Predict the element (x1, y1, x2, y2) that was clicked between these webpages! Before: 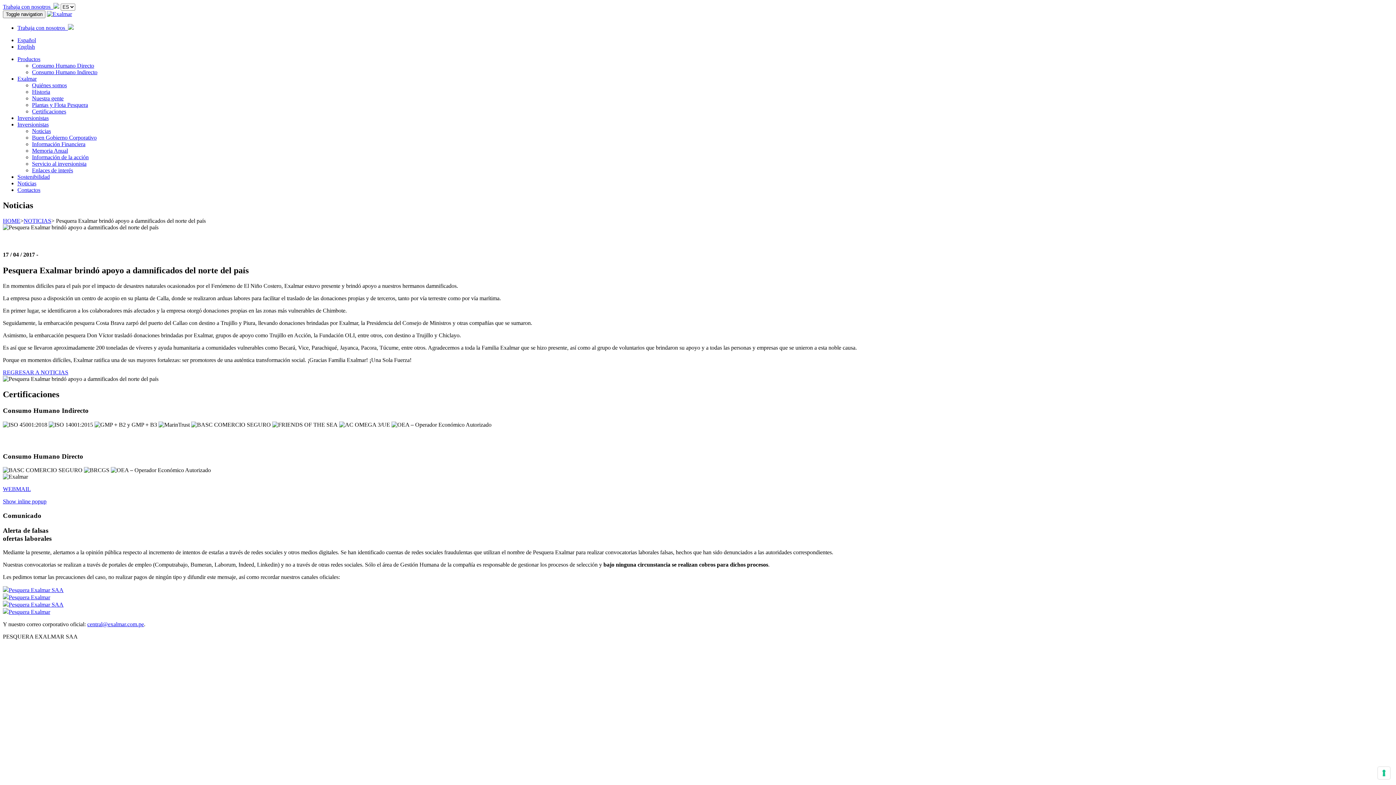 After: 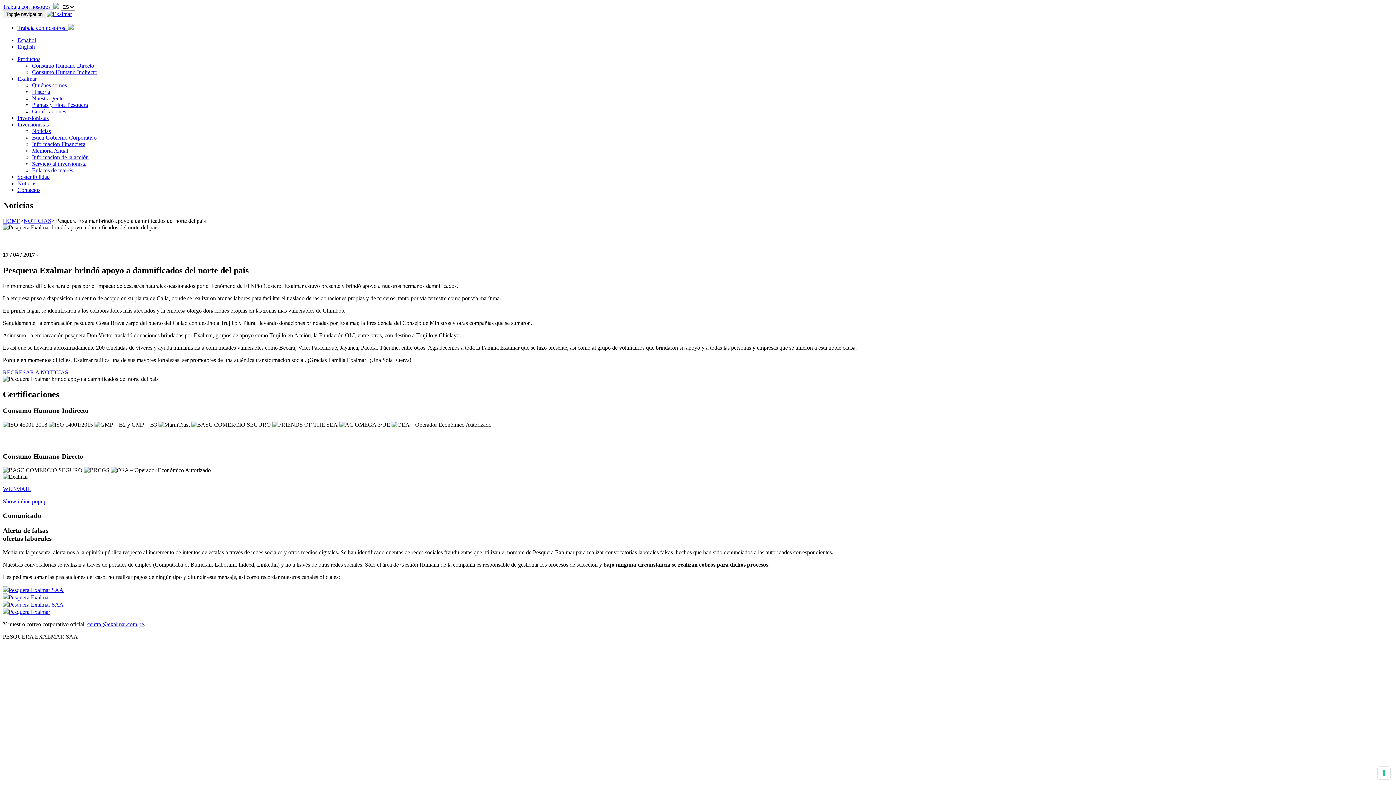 Action: bbox: (2, 609, 50, 615) label: Pesquera Exalmar